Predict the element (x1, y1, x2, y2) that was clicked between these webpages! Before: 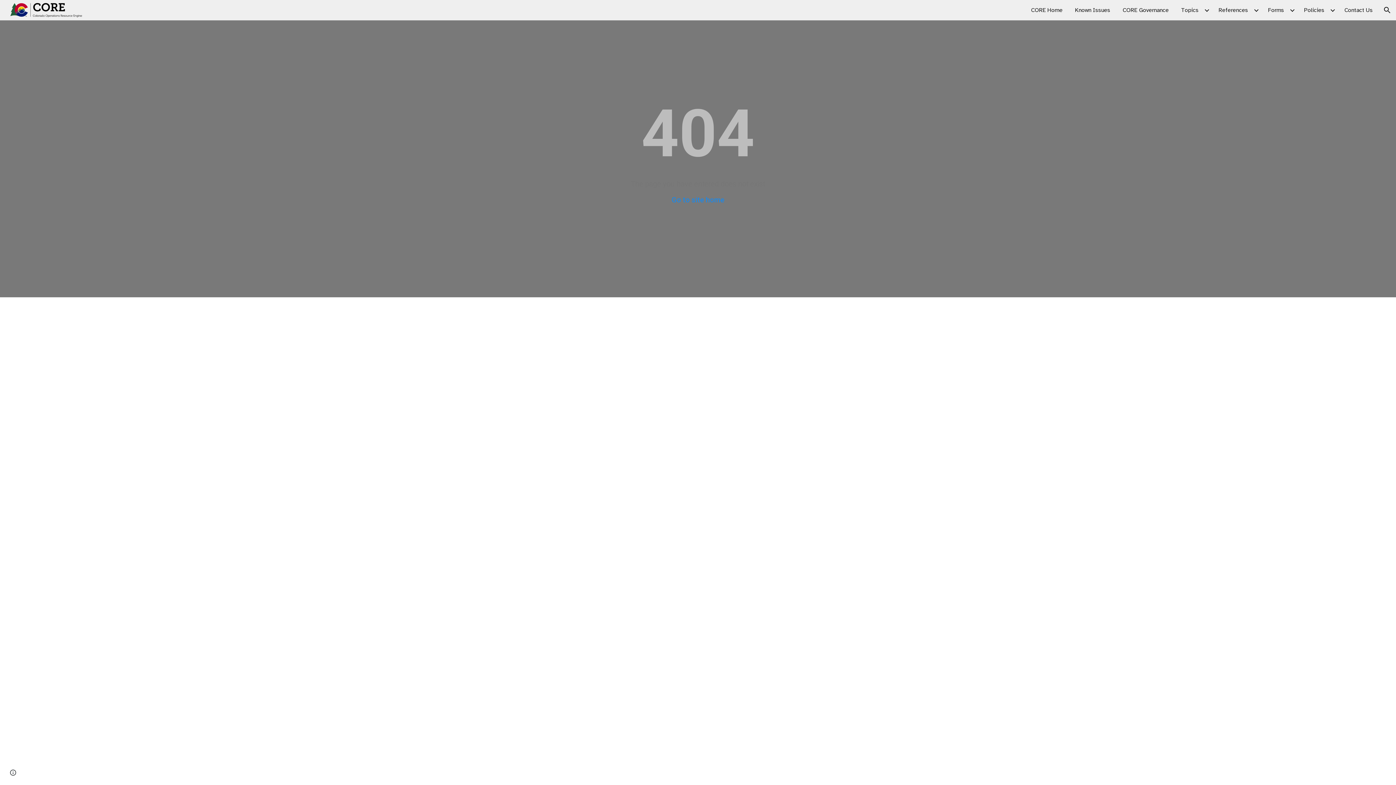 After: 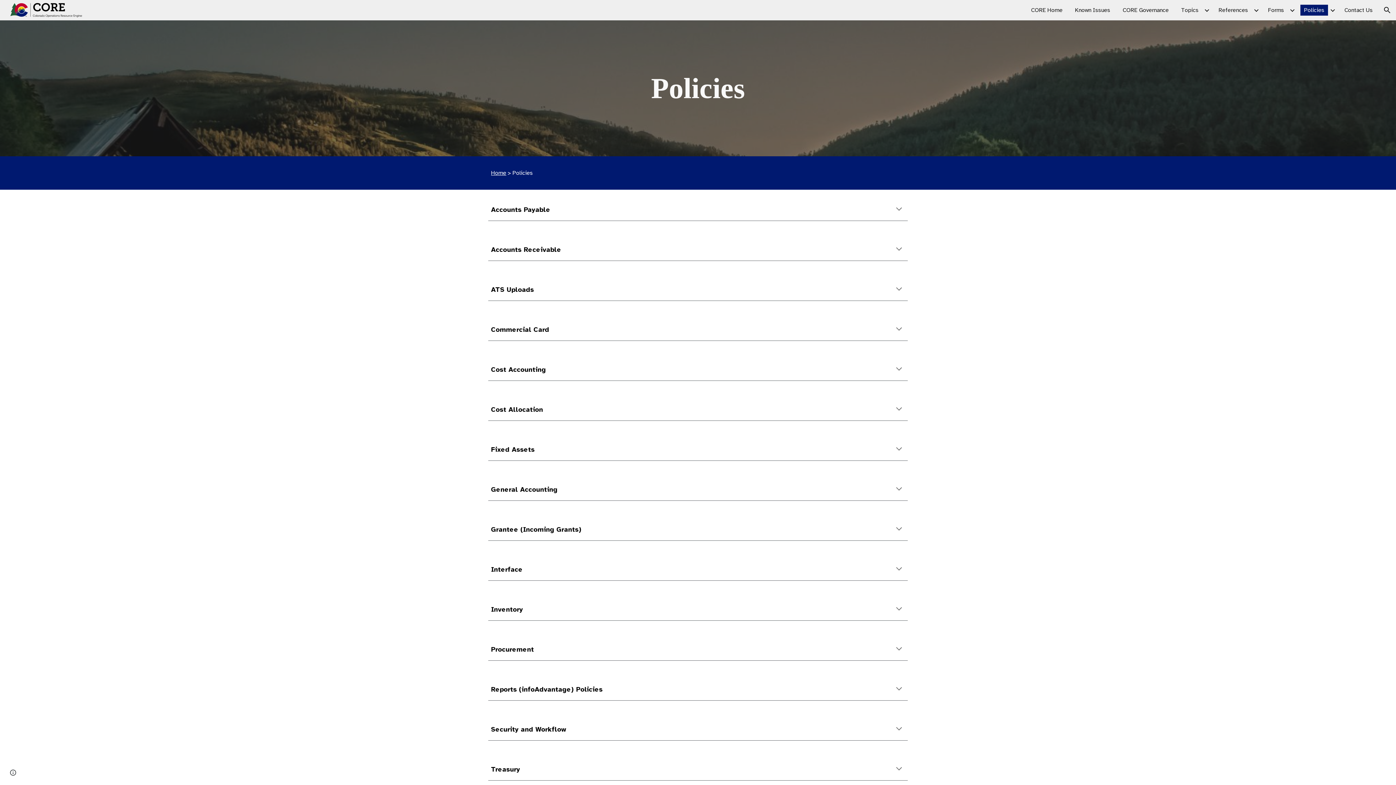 Action: label: Policies bbox: (1300, 4, 1328, 15)